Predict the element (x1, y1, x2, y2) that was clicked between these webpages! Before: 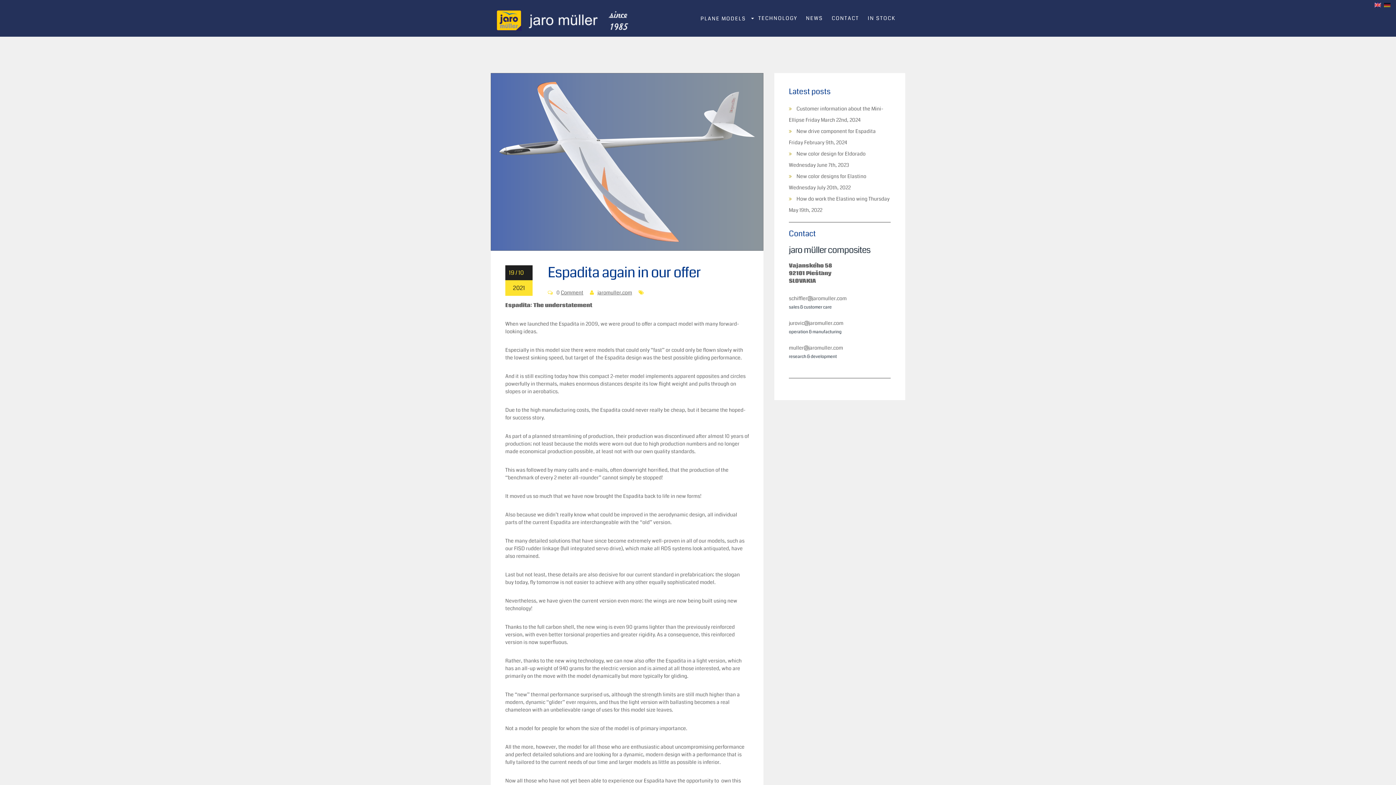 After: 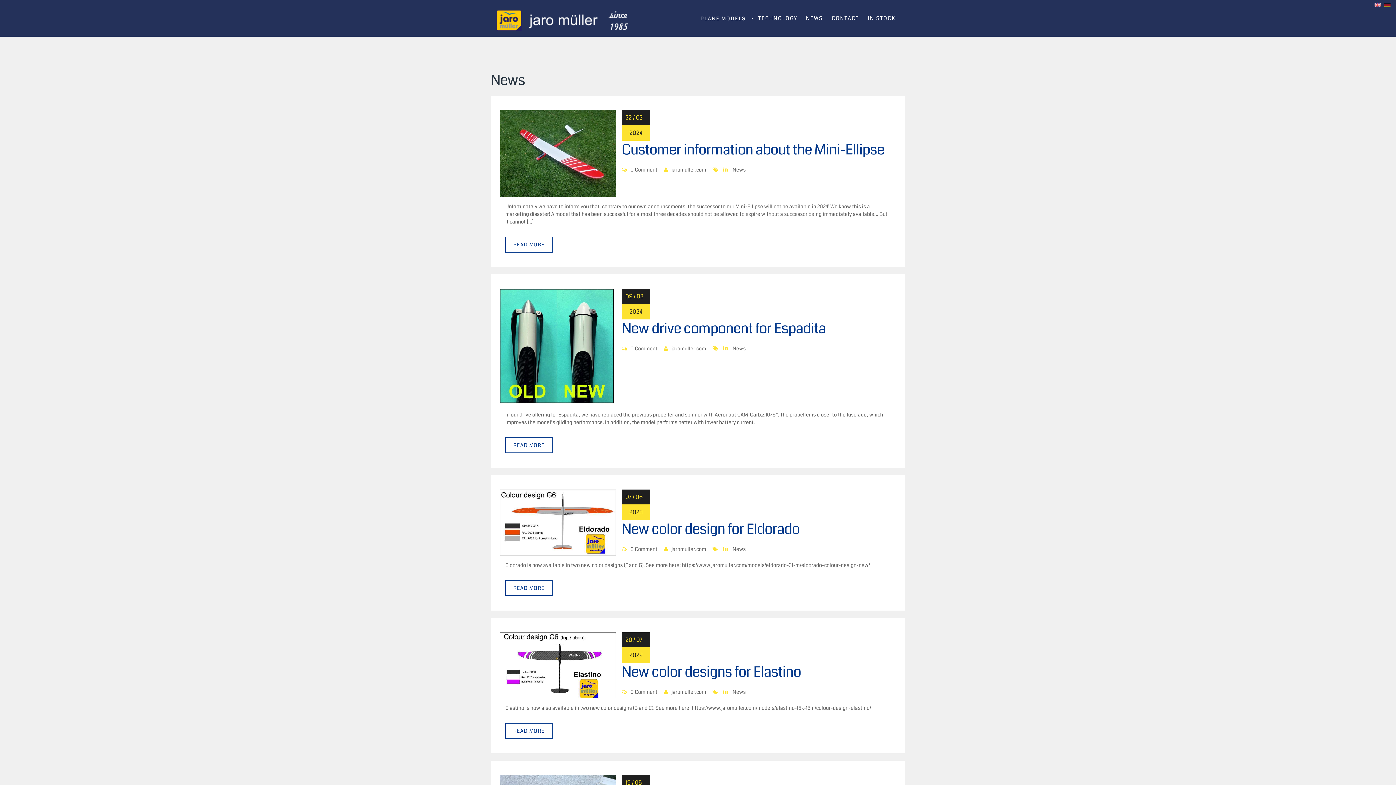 Action: label: NEWS bbox: (801, 7, 827, 29)